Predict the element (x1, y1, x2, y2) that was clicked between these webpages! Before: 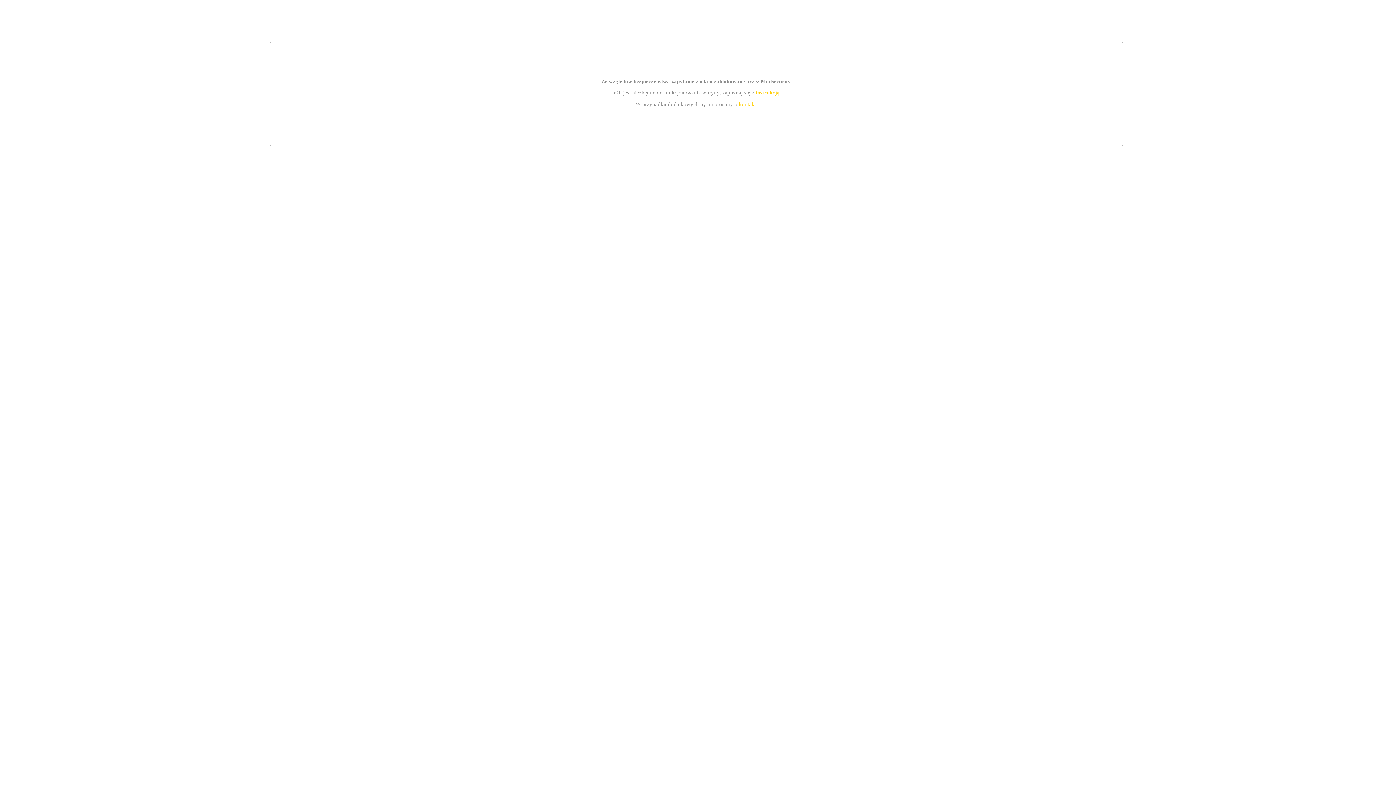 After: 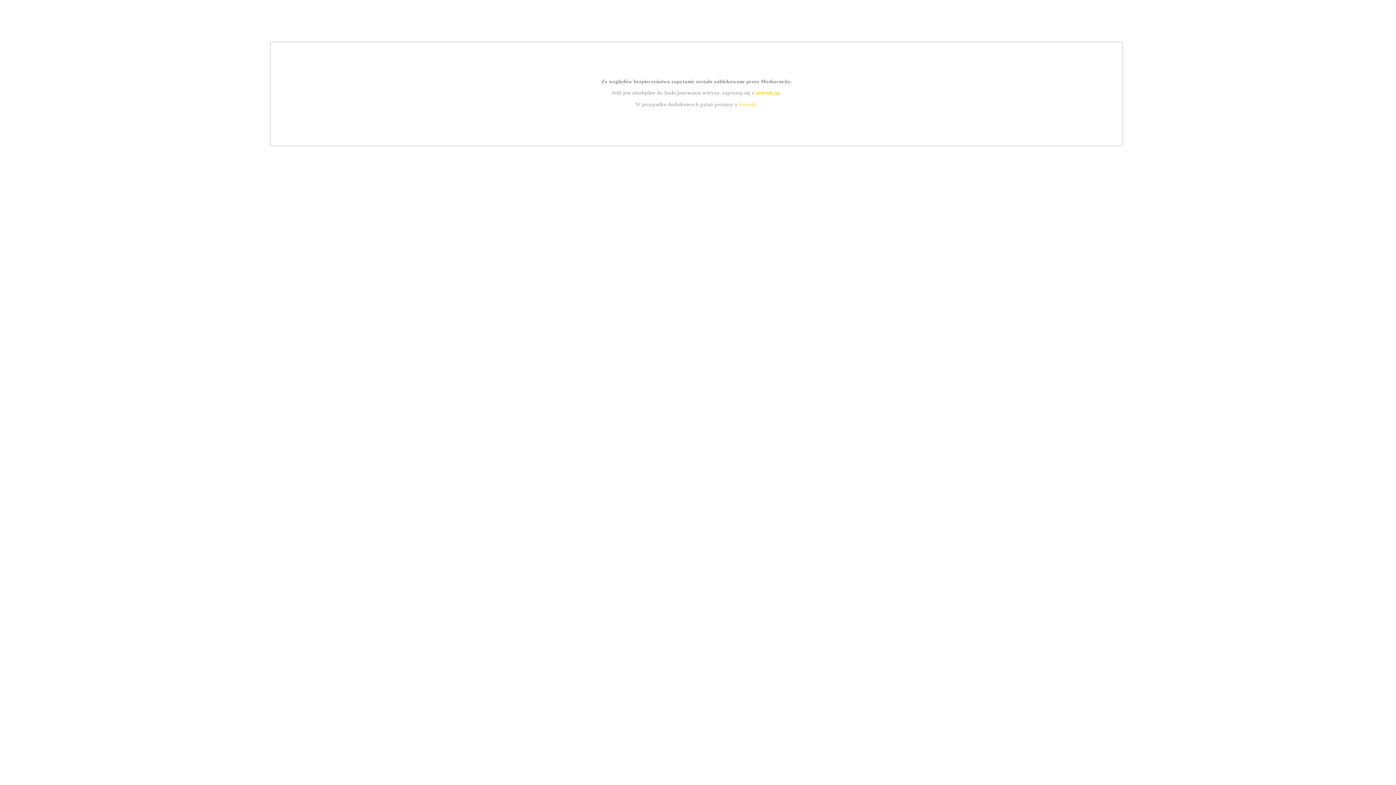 Action: bbox: (755, 89, 779, 95) label: instrukcją